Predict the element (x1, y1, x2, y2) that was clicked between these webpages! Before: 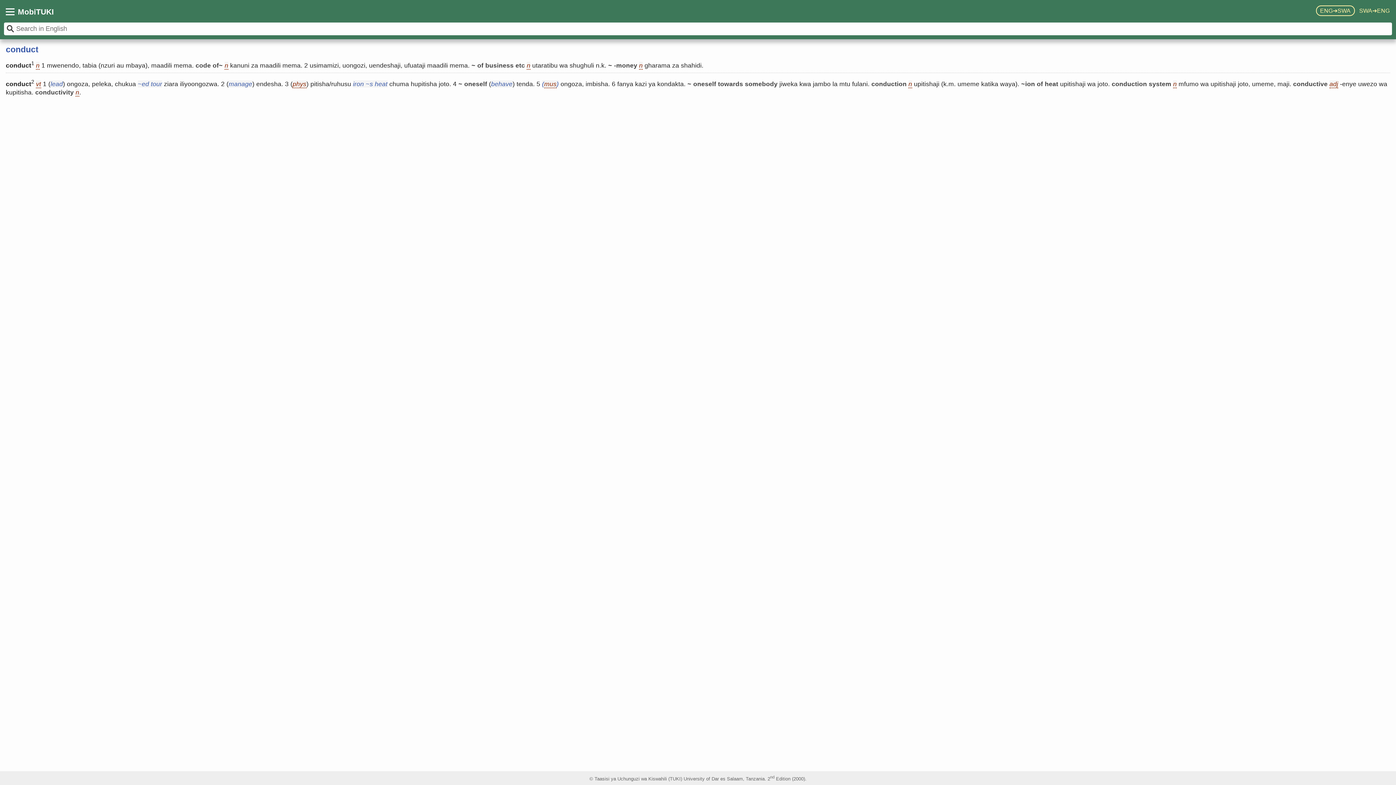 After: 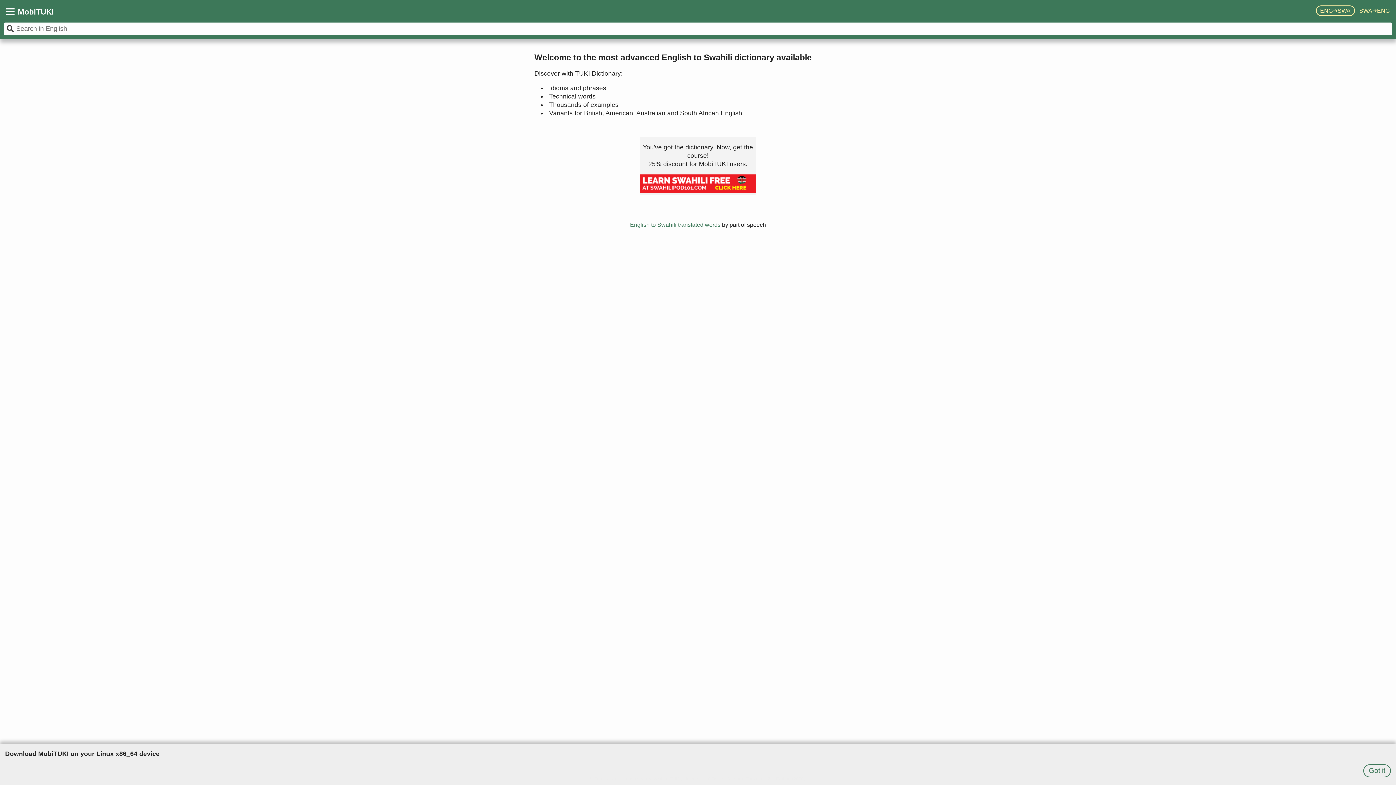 Action: label: ENG➔SWA bbox: (1316, 5, 1355, 16)